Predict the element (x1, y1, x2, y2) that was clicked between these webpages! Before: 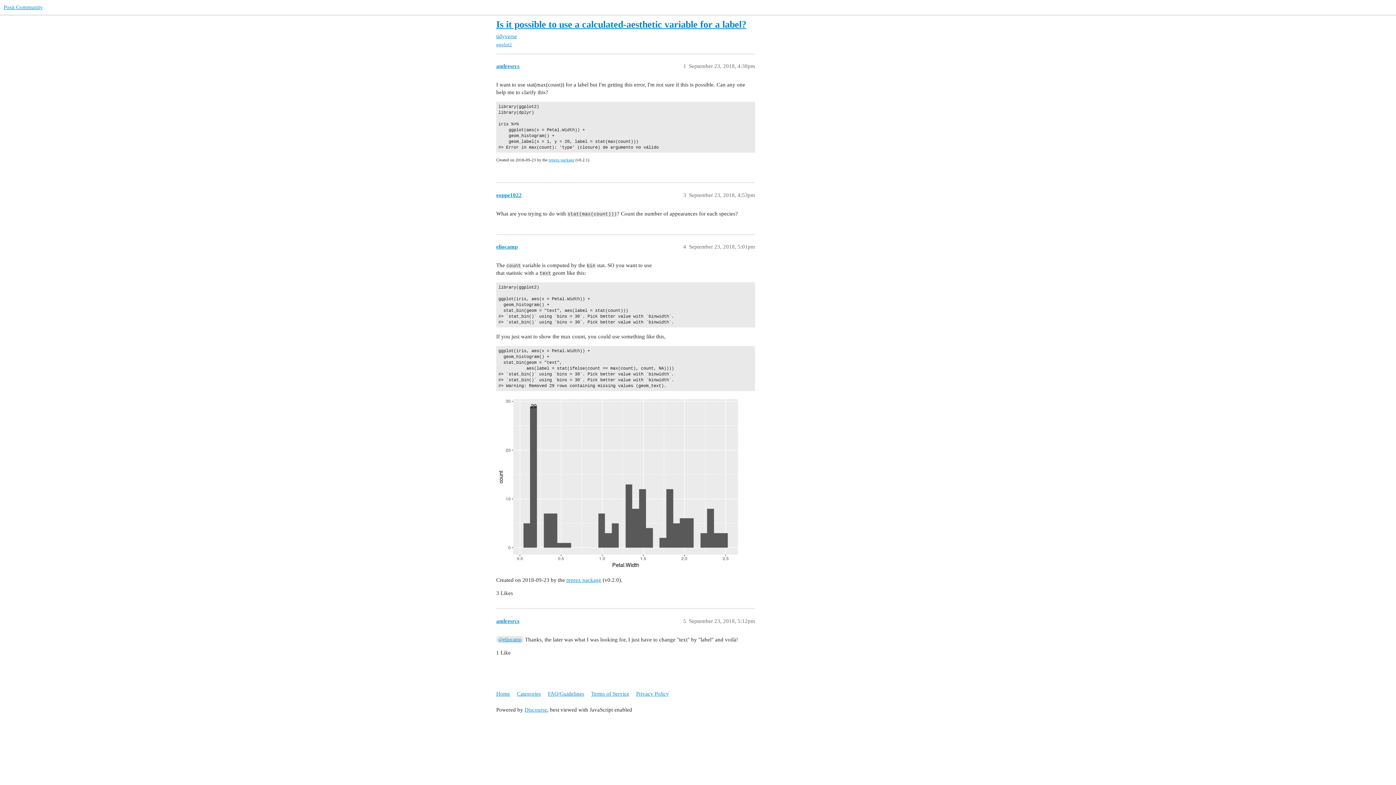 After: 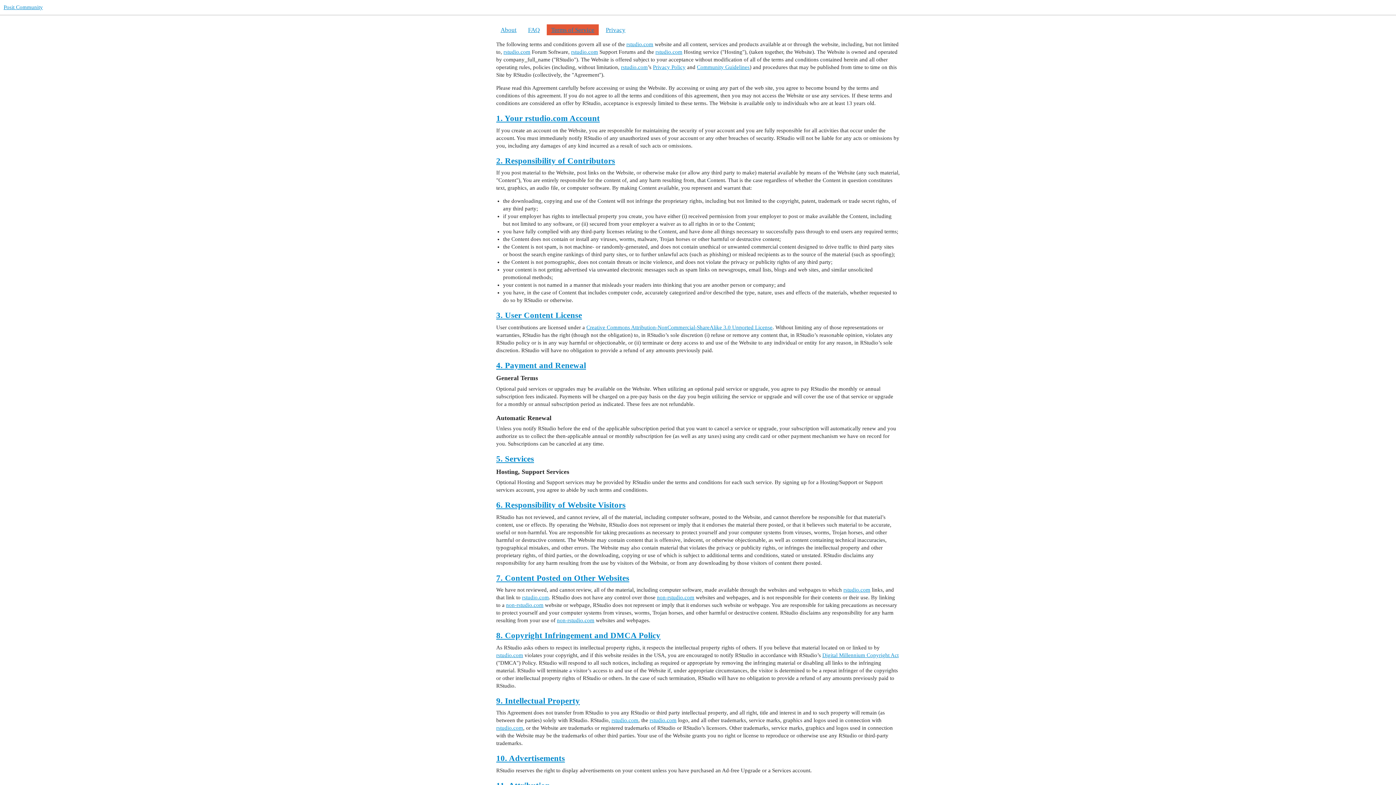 Action: label: Terms of Service bbox: (591, 687, 634, 700)